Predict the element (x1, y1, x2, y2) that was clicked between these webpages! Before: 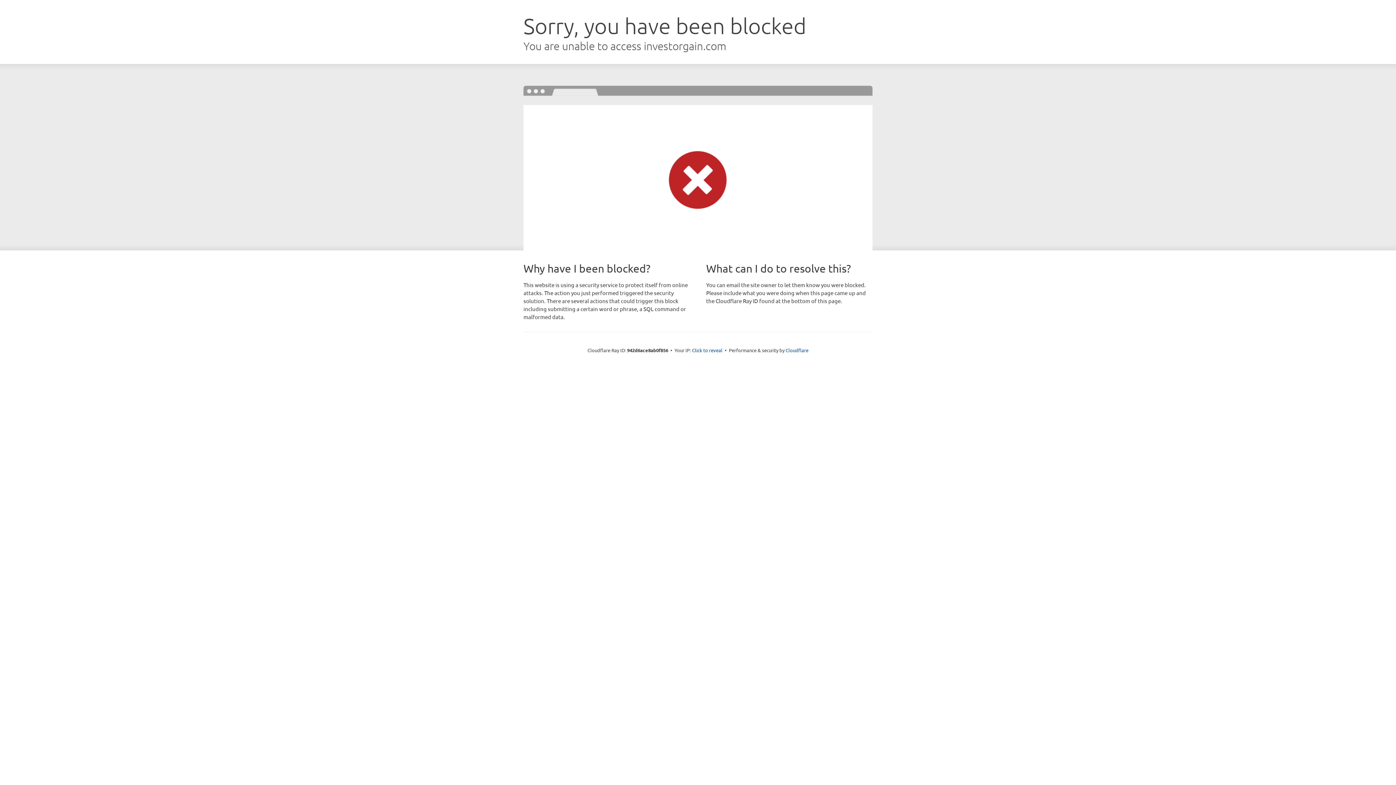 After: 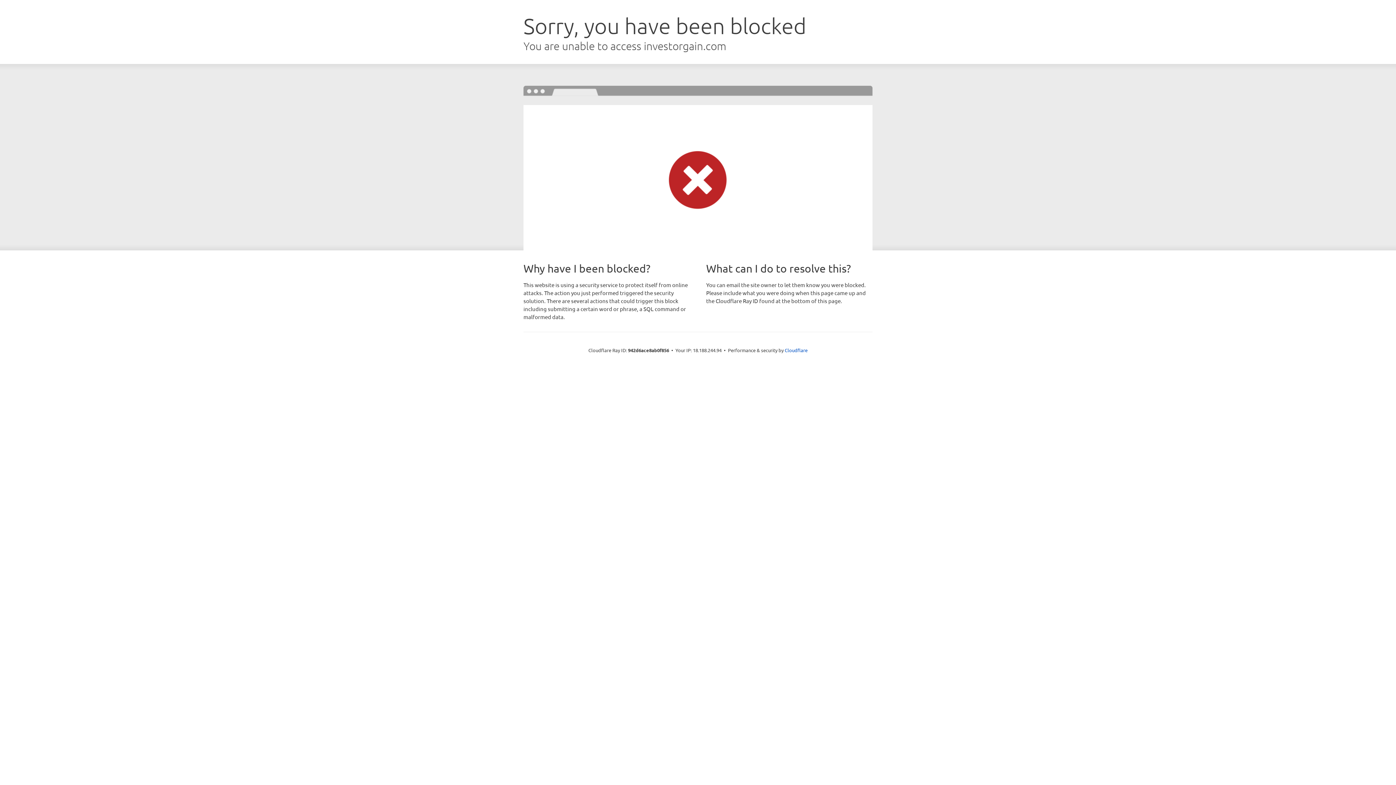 Action: label: Click to reveal bbox: (692, 346, 722, 353)